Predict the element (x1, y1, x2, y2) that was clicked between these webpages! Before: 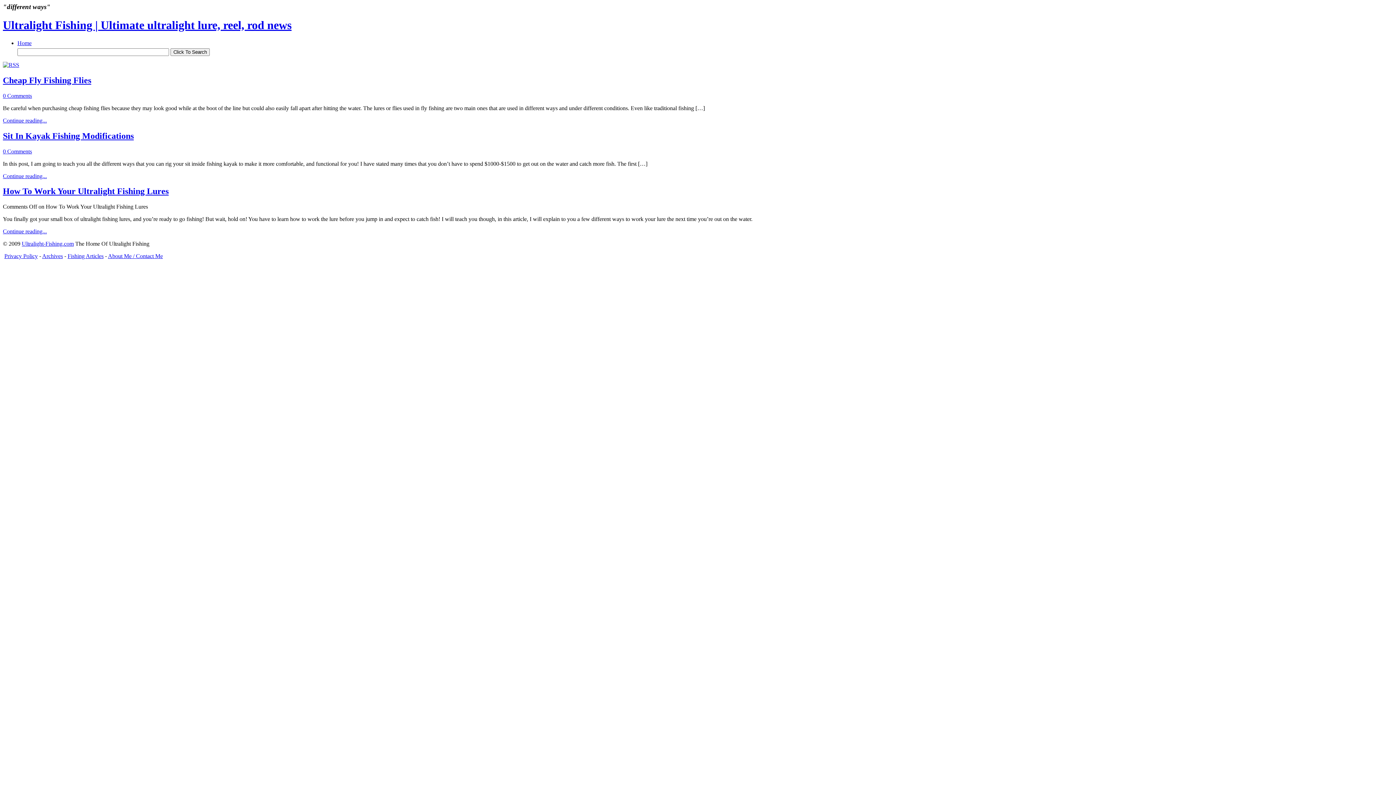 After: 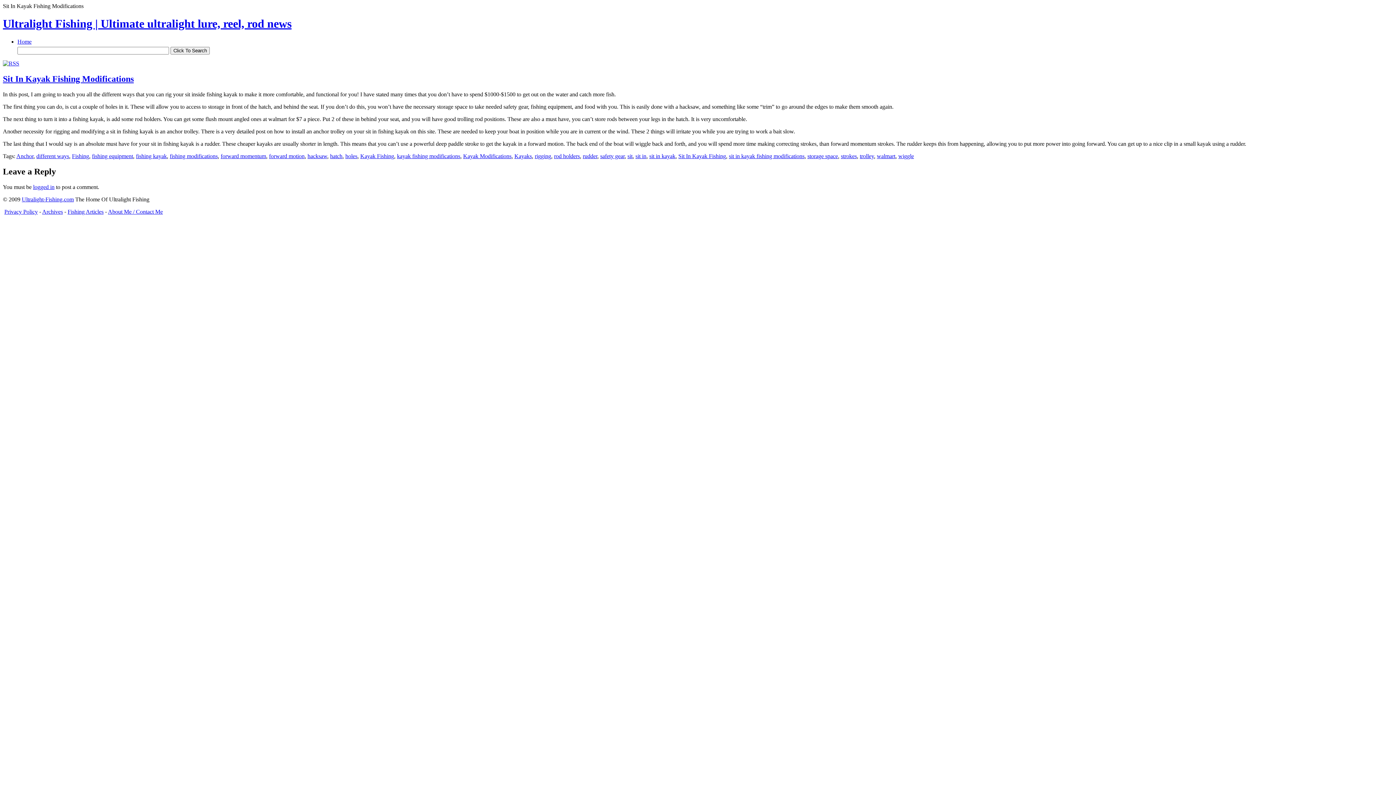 Action: bbox: (2, 131, 133, 140) label: Sit In Kayak Fishing Modifications